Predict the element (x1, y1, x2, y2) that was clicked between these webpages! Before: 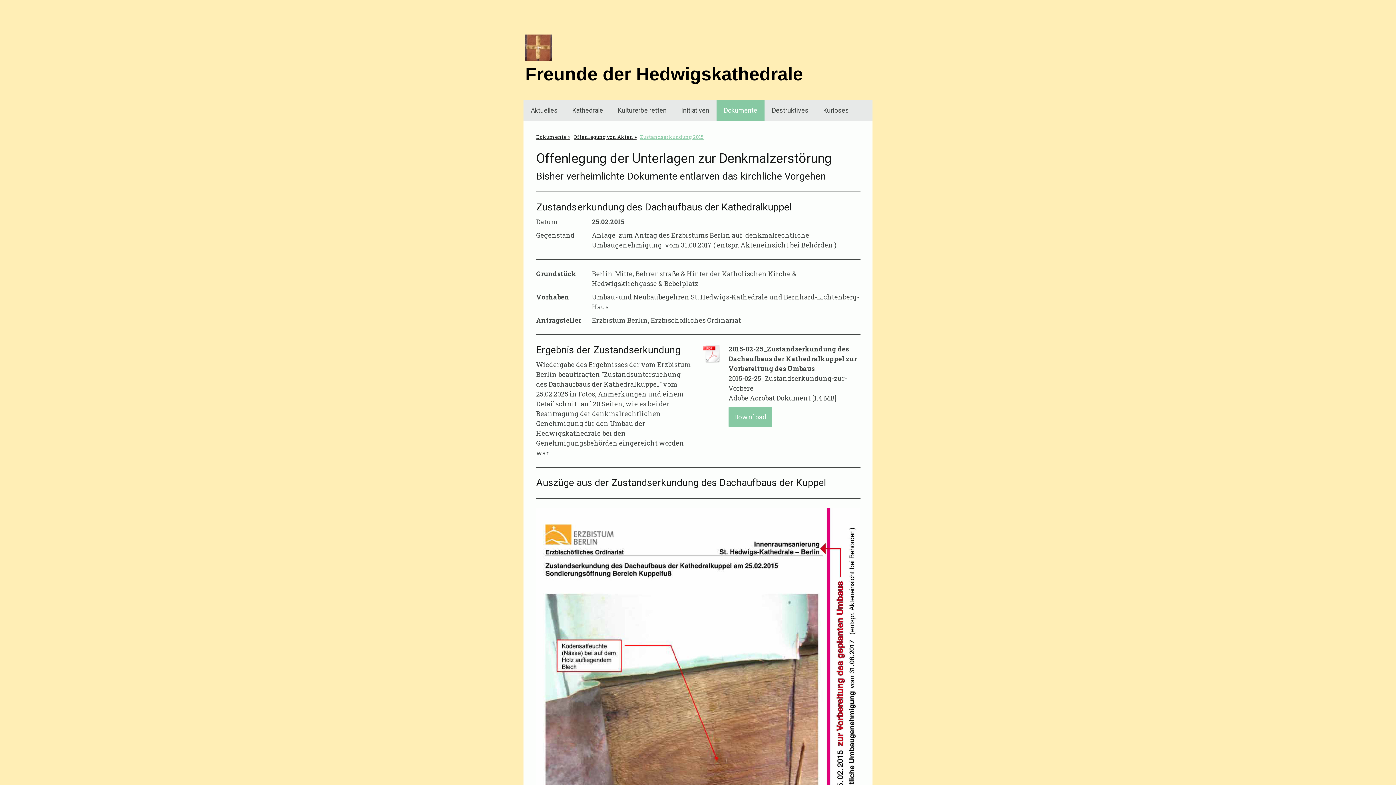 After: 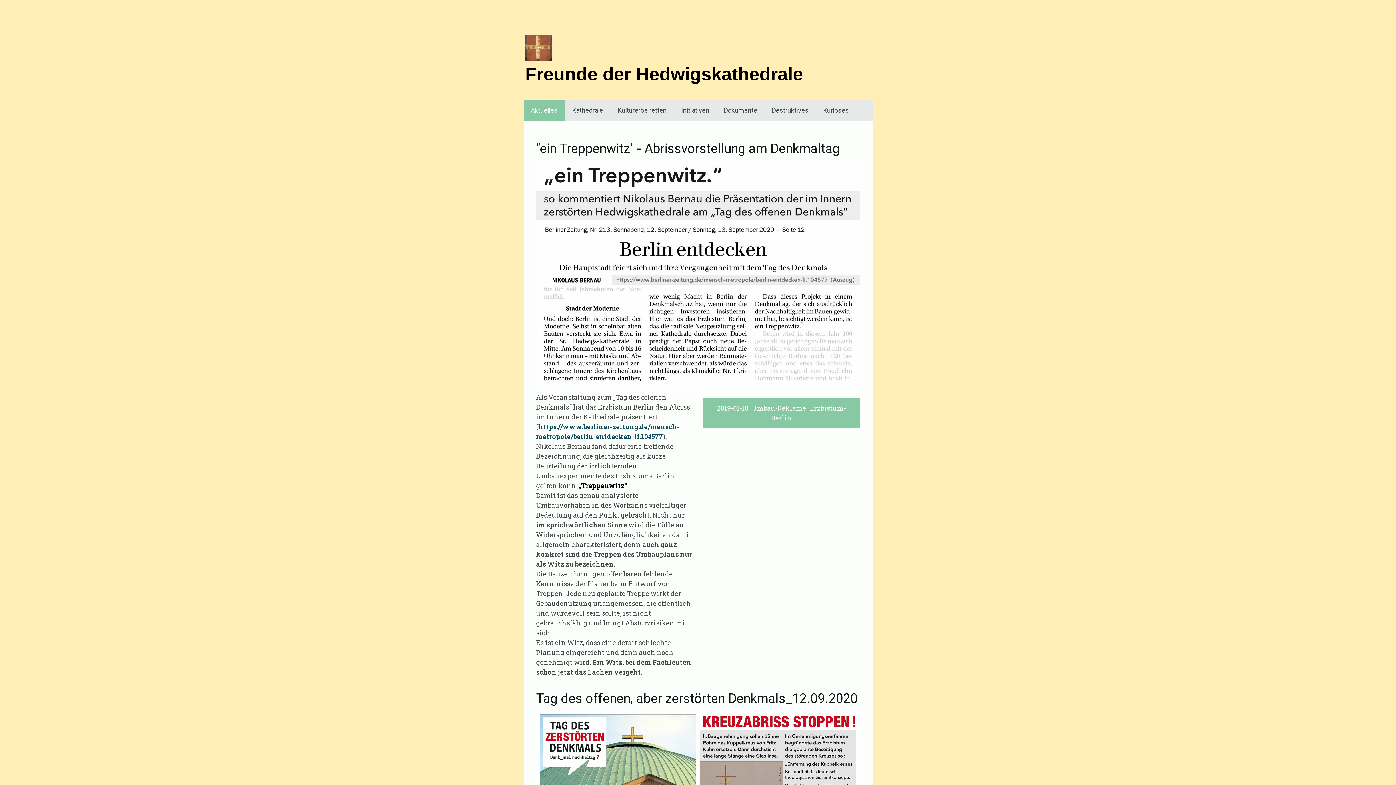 Action: bbox: (525, 64, 870, 83) label: Freunde der Hedwigskathedrale